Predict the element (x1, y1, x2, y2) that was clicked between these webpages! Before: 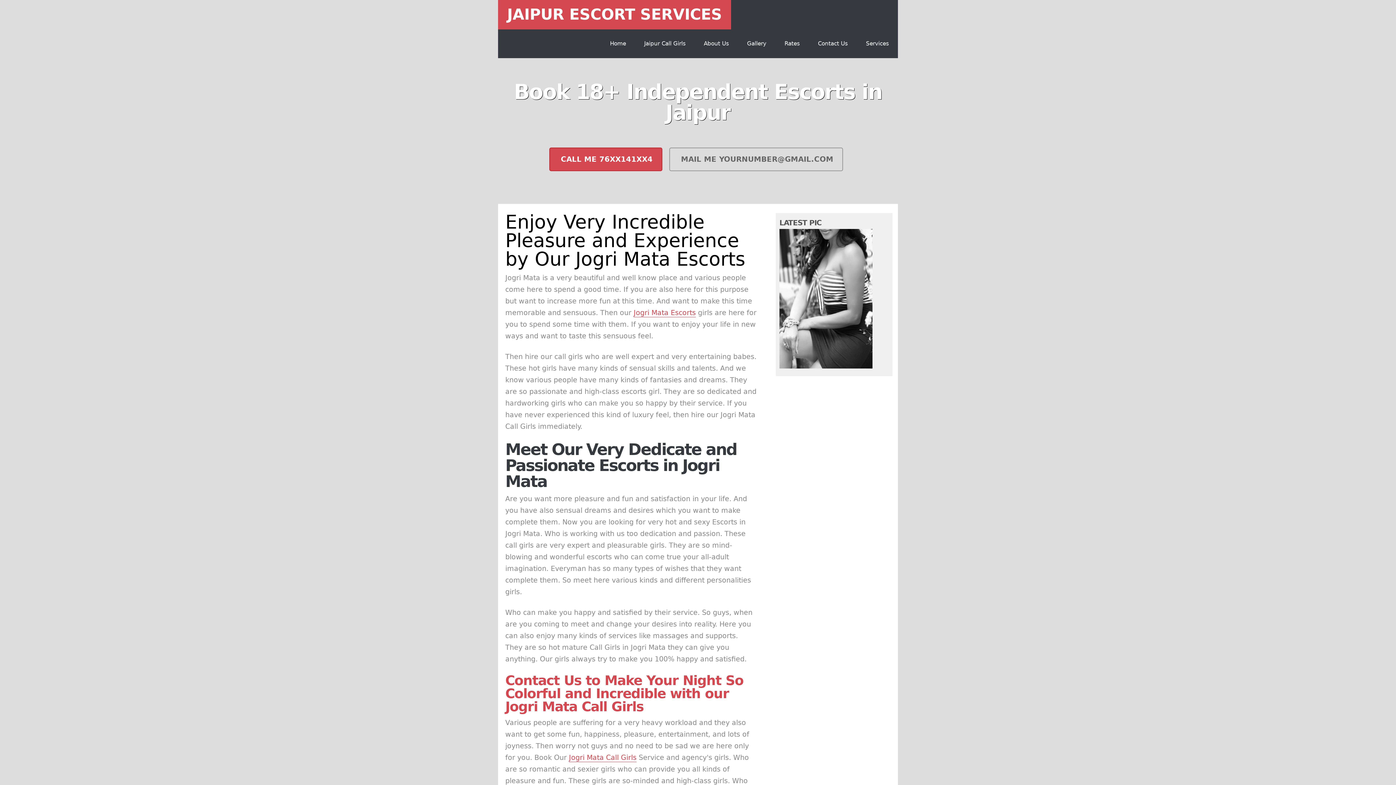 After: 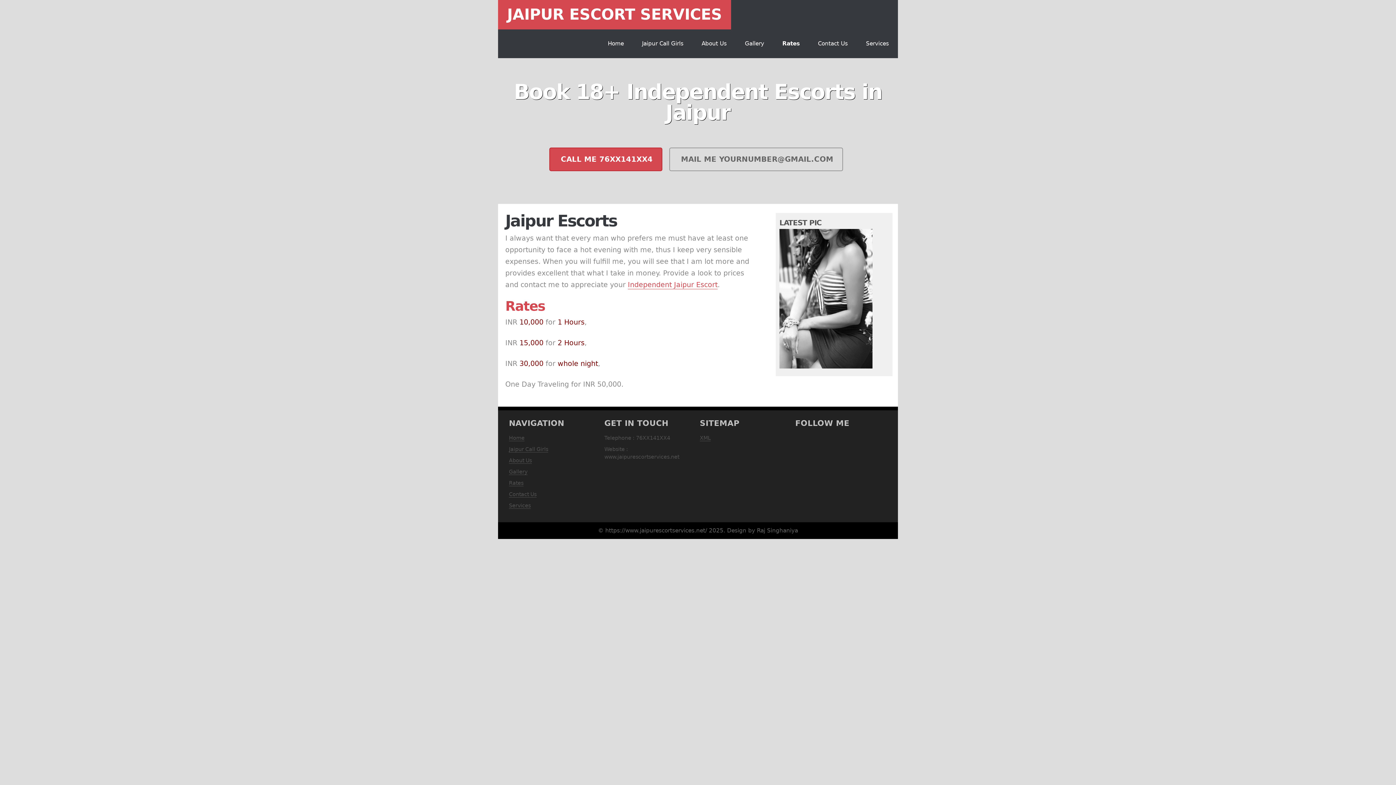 Action: bbox: (775, 29, 809, 58) label: Rates